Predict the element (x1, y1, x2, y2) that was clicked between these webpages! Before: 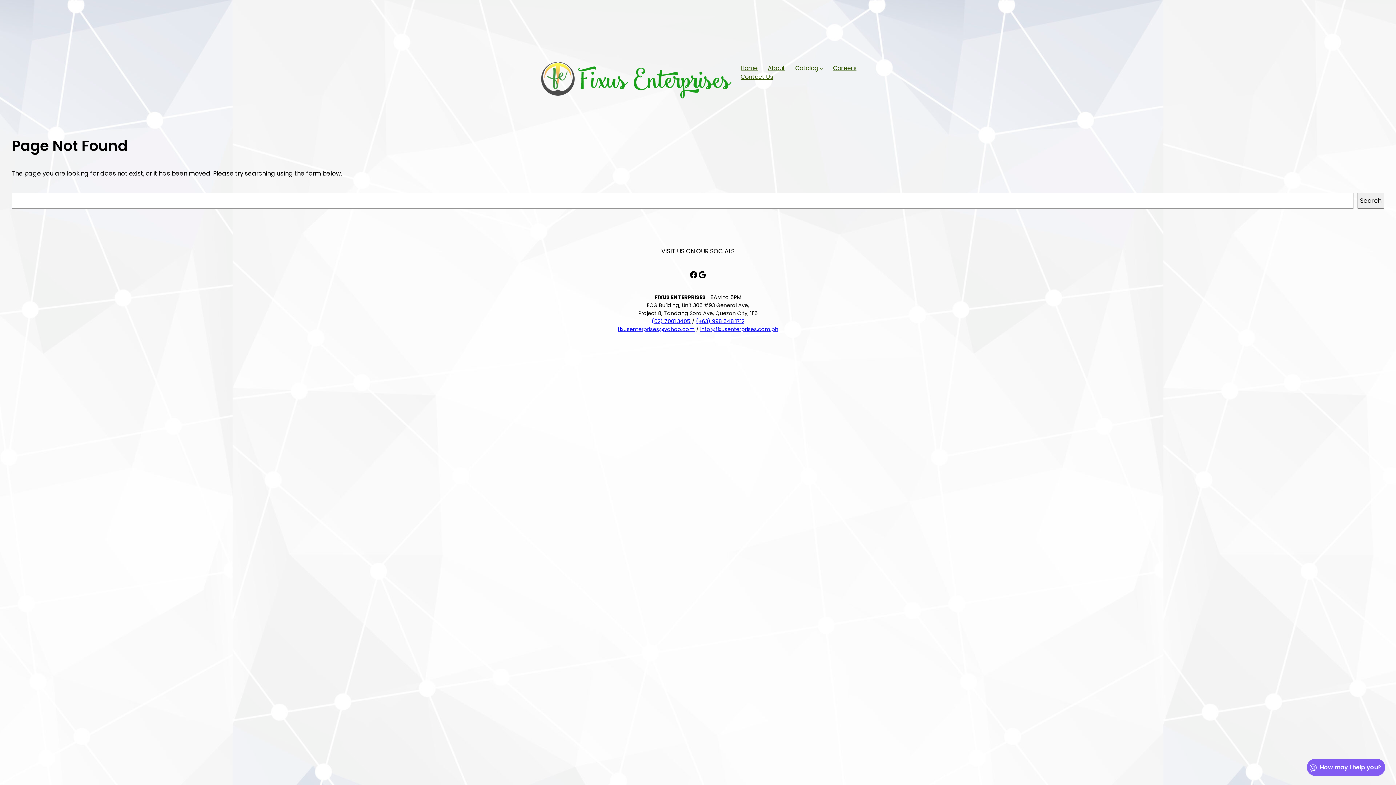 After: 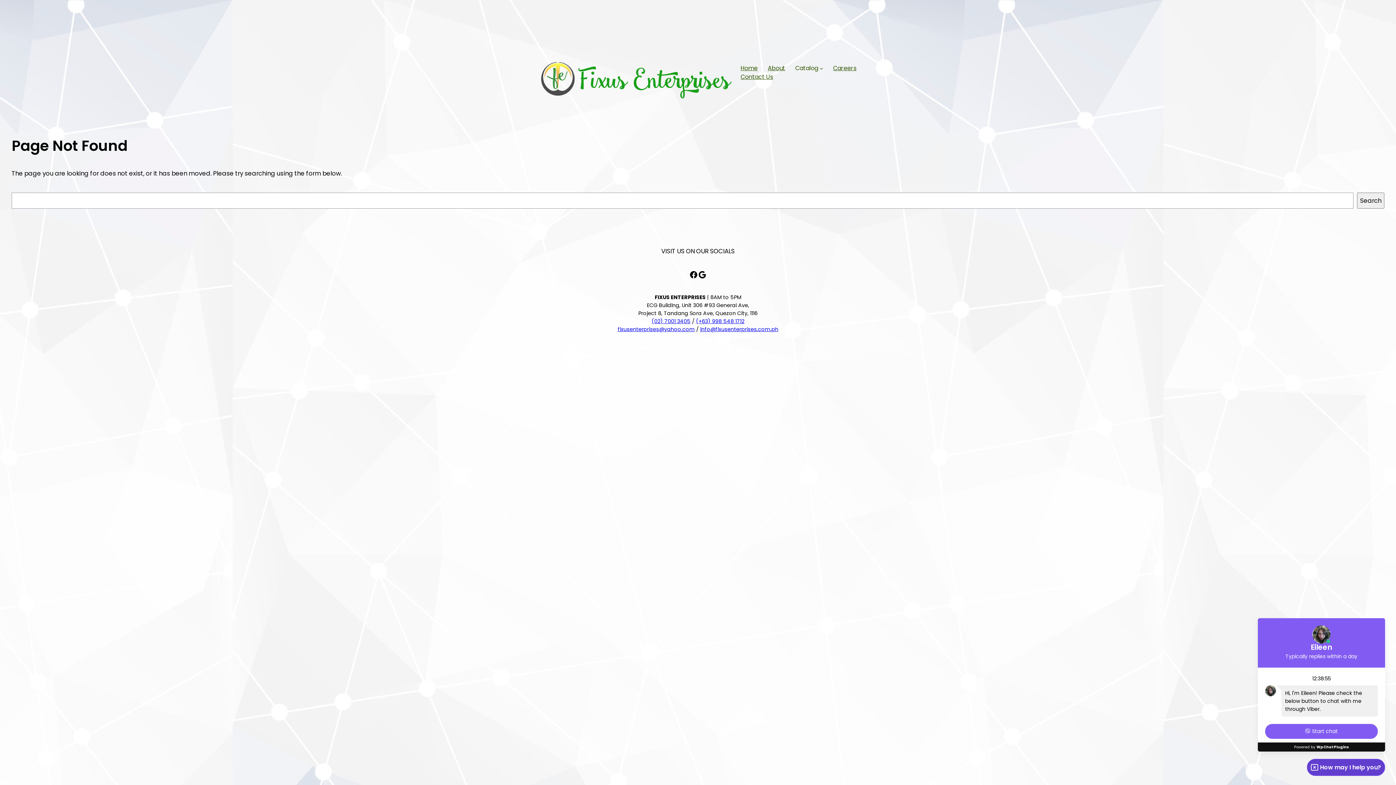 Action: label: How may I help you? bbox: (1307, 759, 1385, 776)